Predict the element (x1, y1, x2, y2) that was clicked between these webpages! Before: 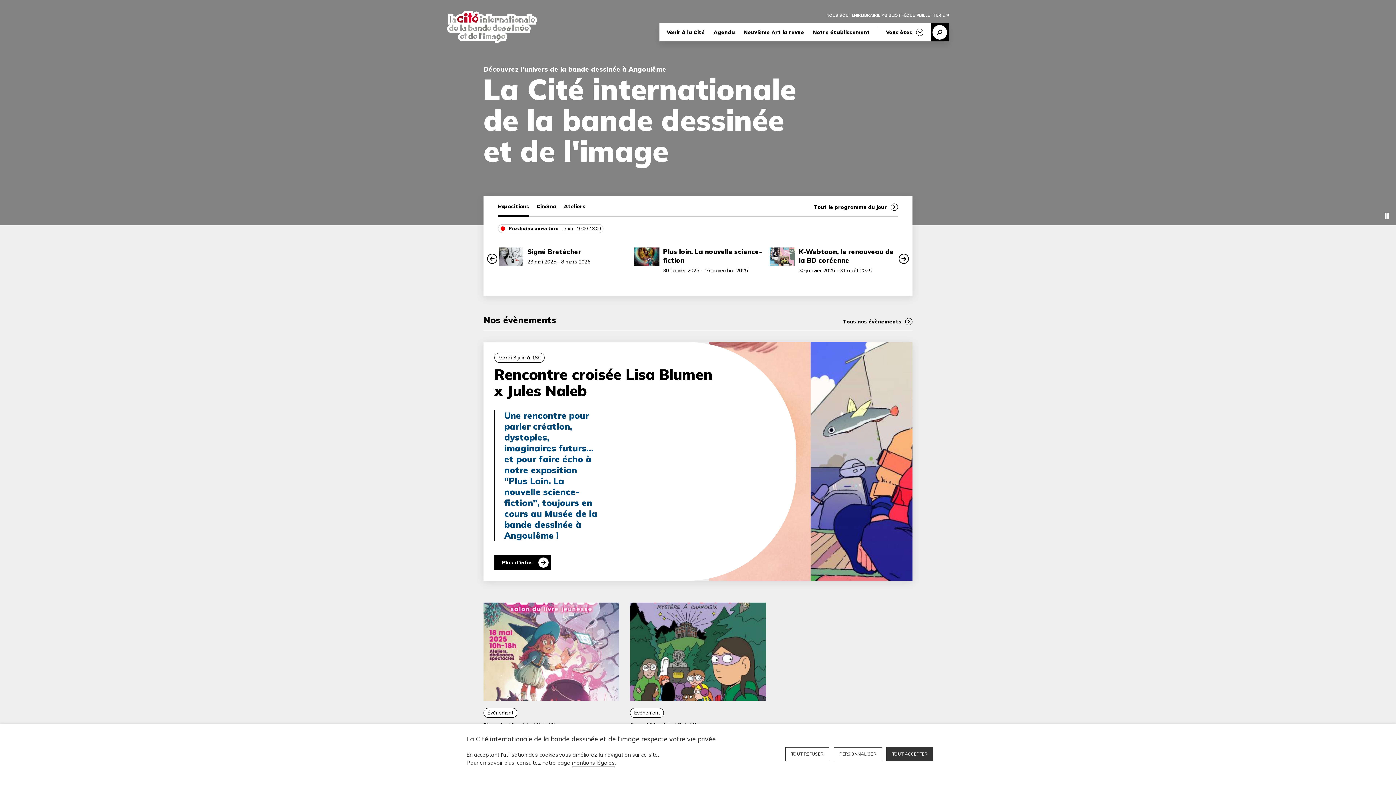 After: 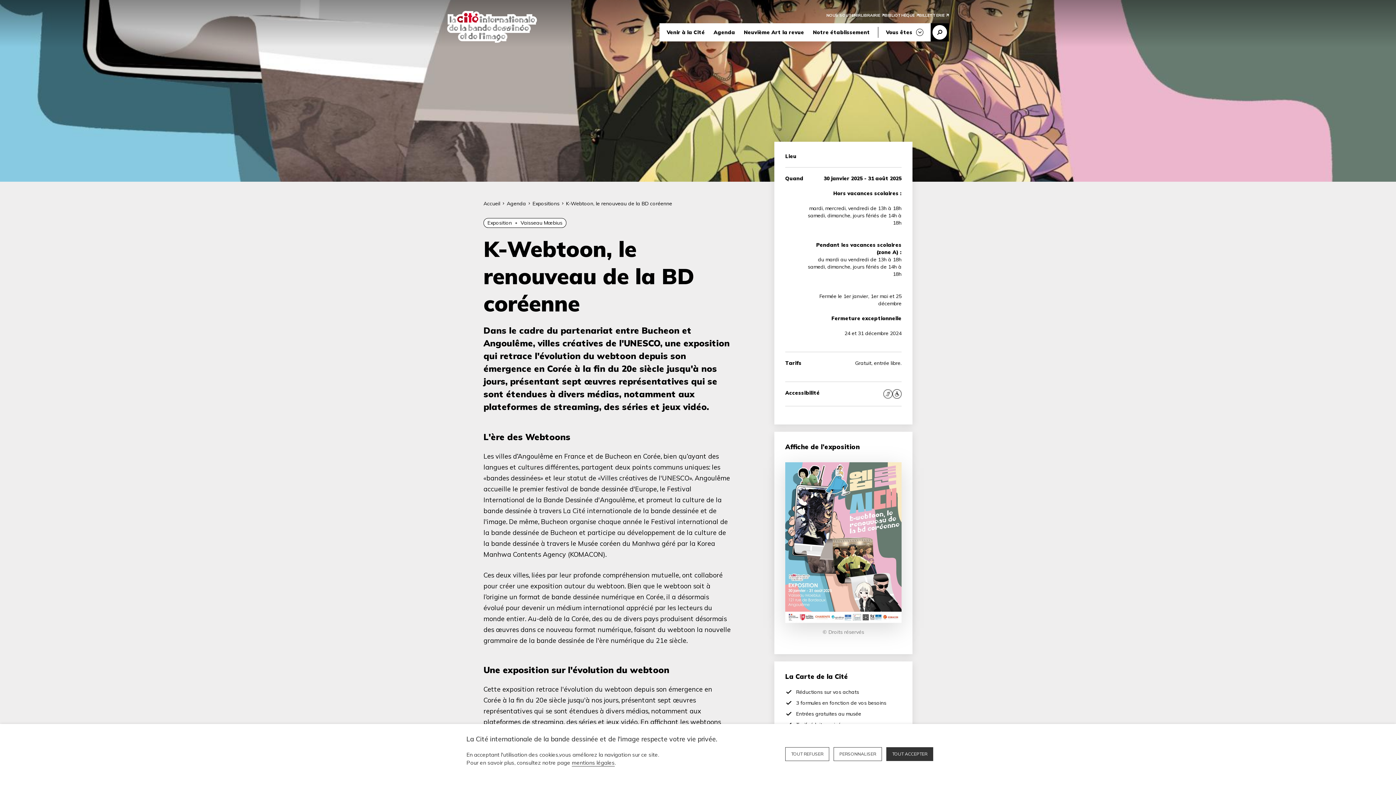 Action: bbox: (799, 247, 893, 264) label: K-Webtoon, le renouveau de la BD coréenne